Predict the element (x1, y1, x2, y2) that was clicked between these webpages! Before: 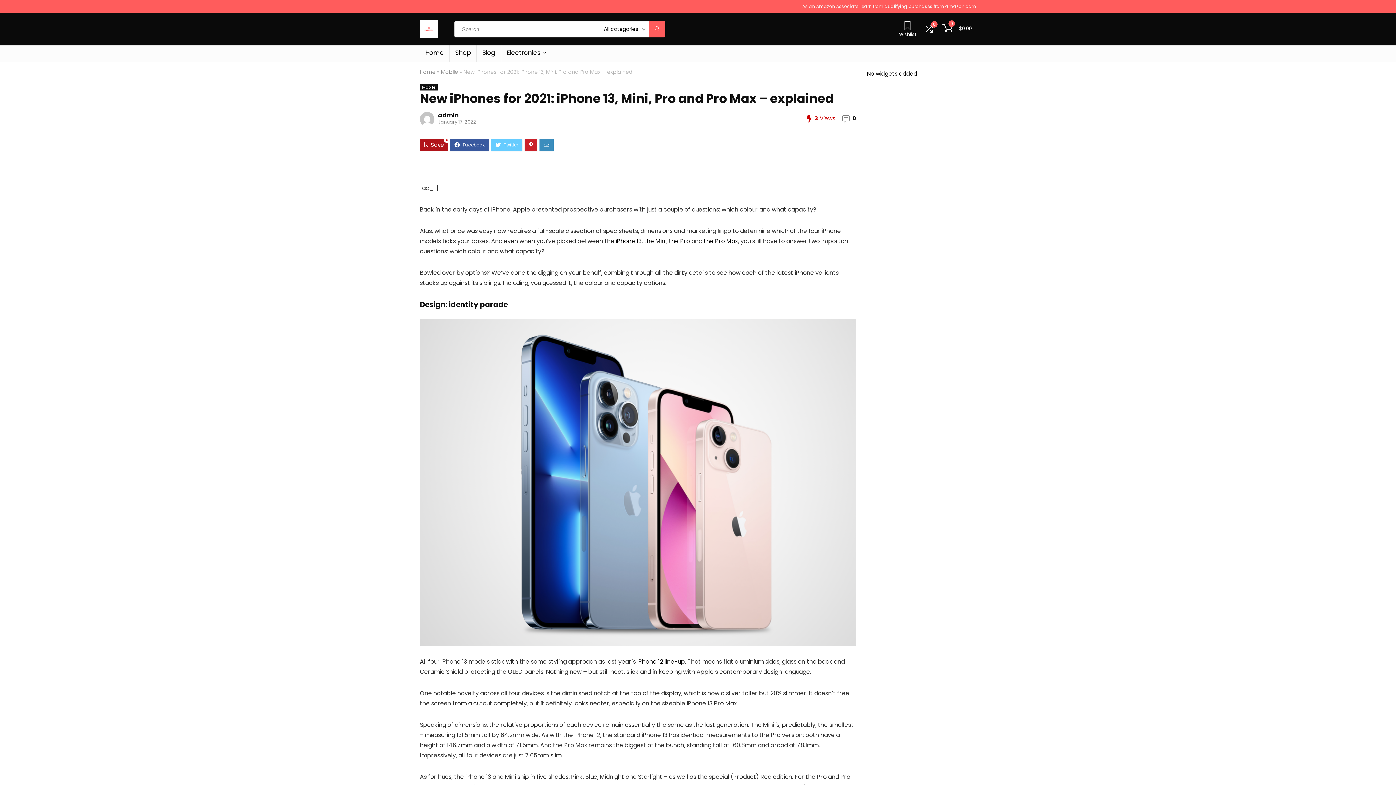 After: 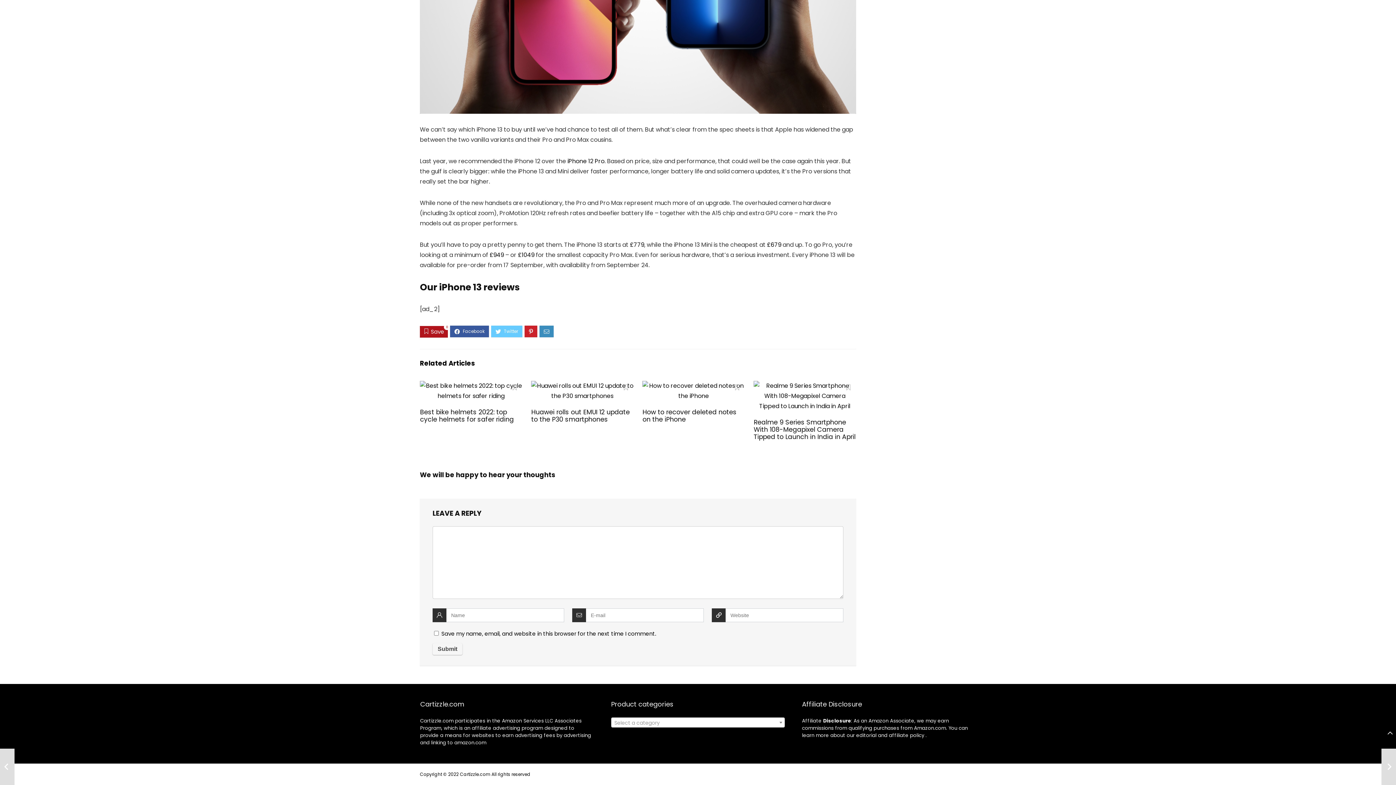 Action: bbox: (852, 114, 856, 122) label: 0